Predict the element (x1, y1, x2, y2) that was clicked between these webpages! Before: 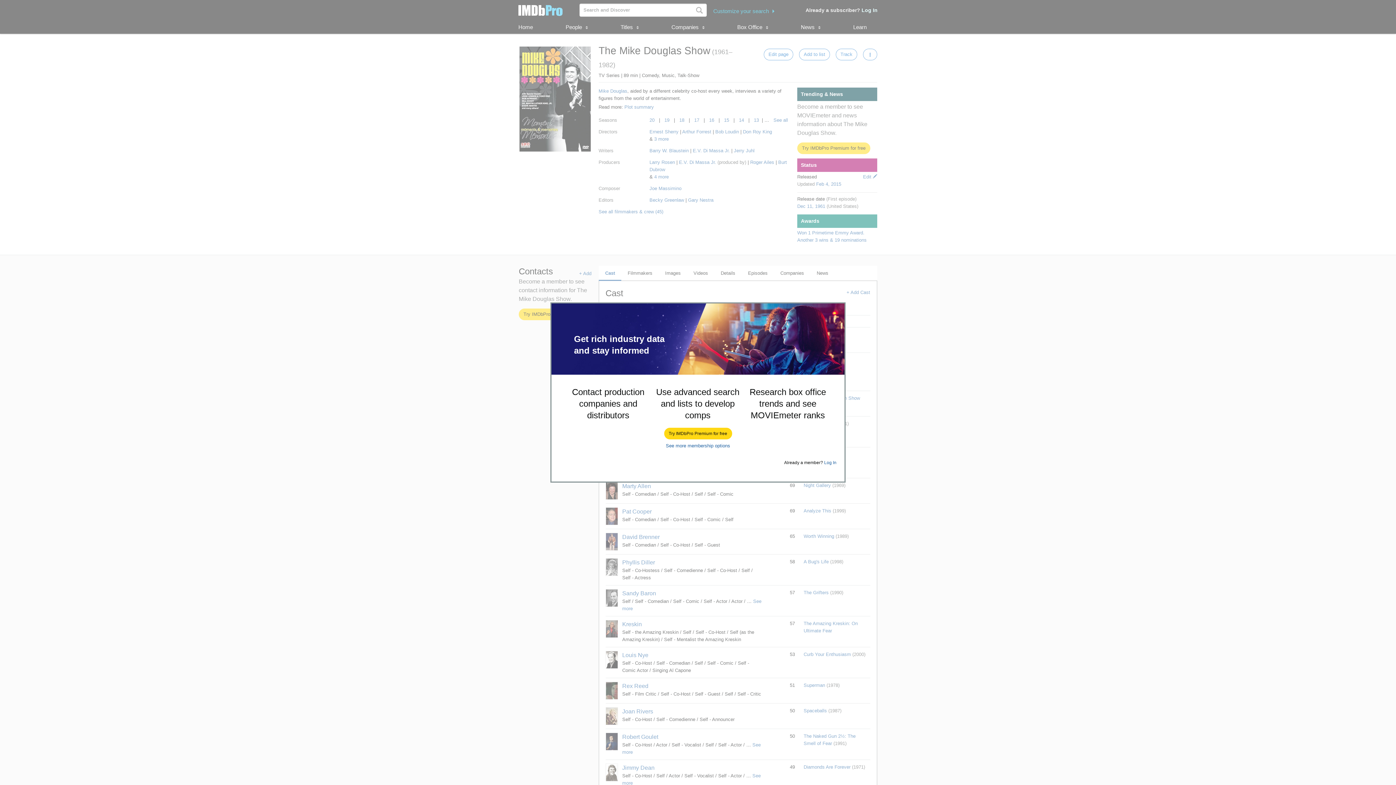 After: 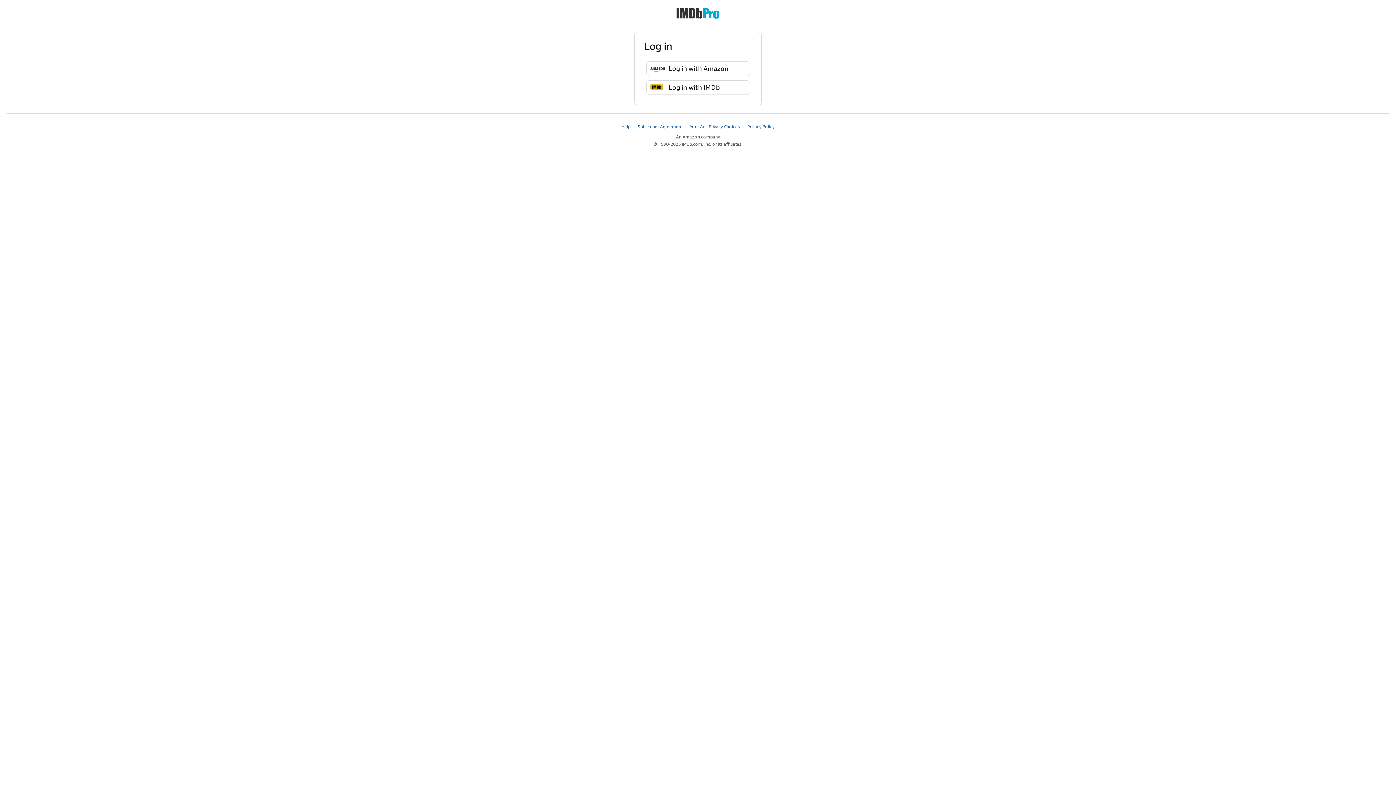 Action: label: Log In bbox: (824, 460, 836, 465)